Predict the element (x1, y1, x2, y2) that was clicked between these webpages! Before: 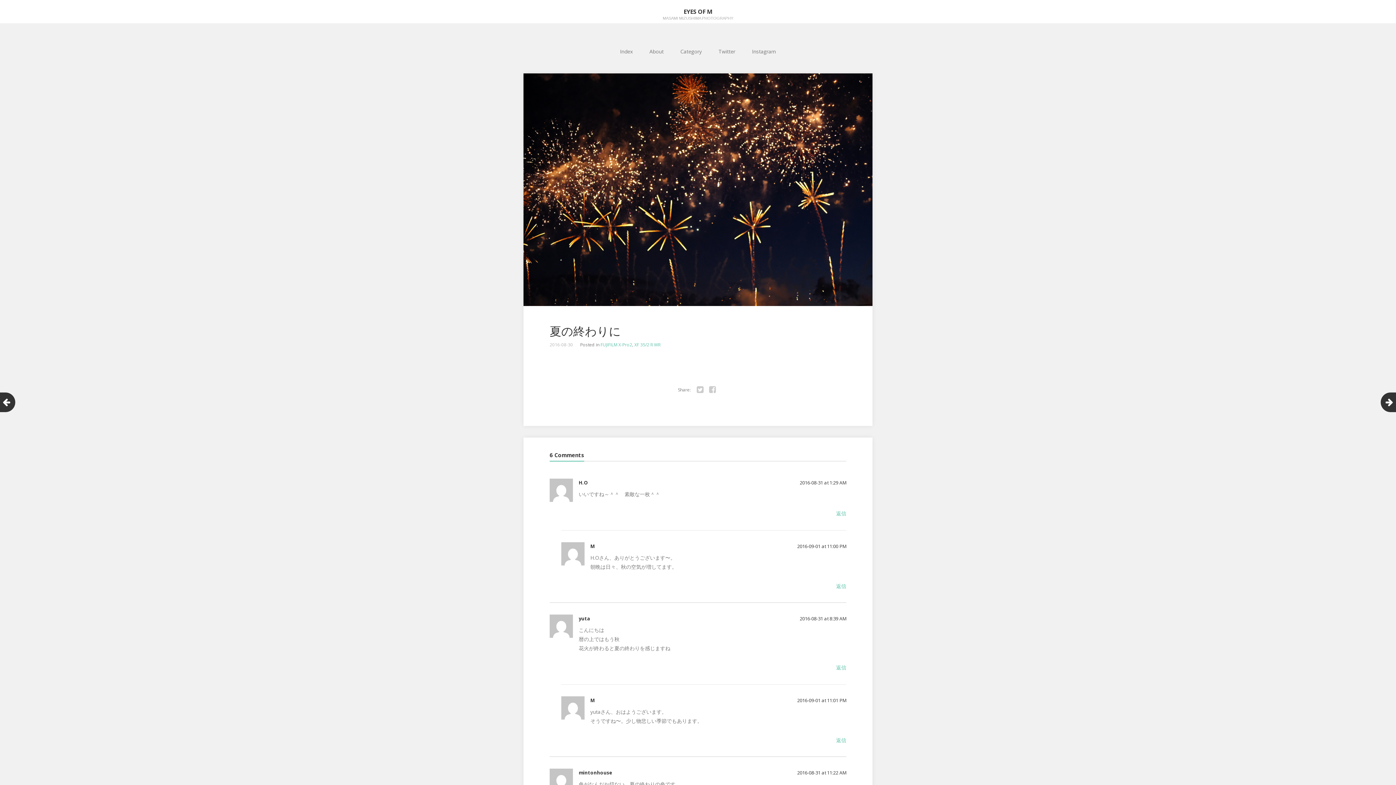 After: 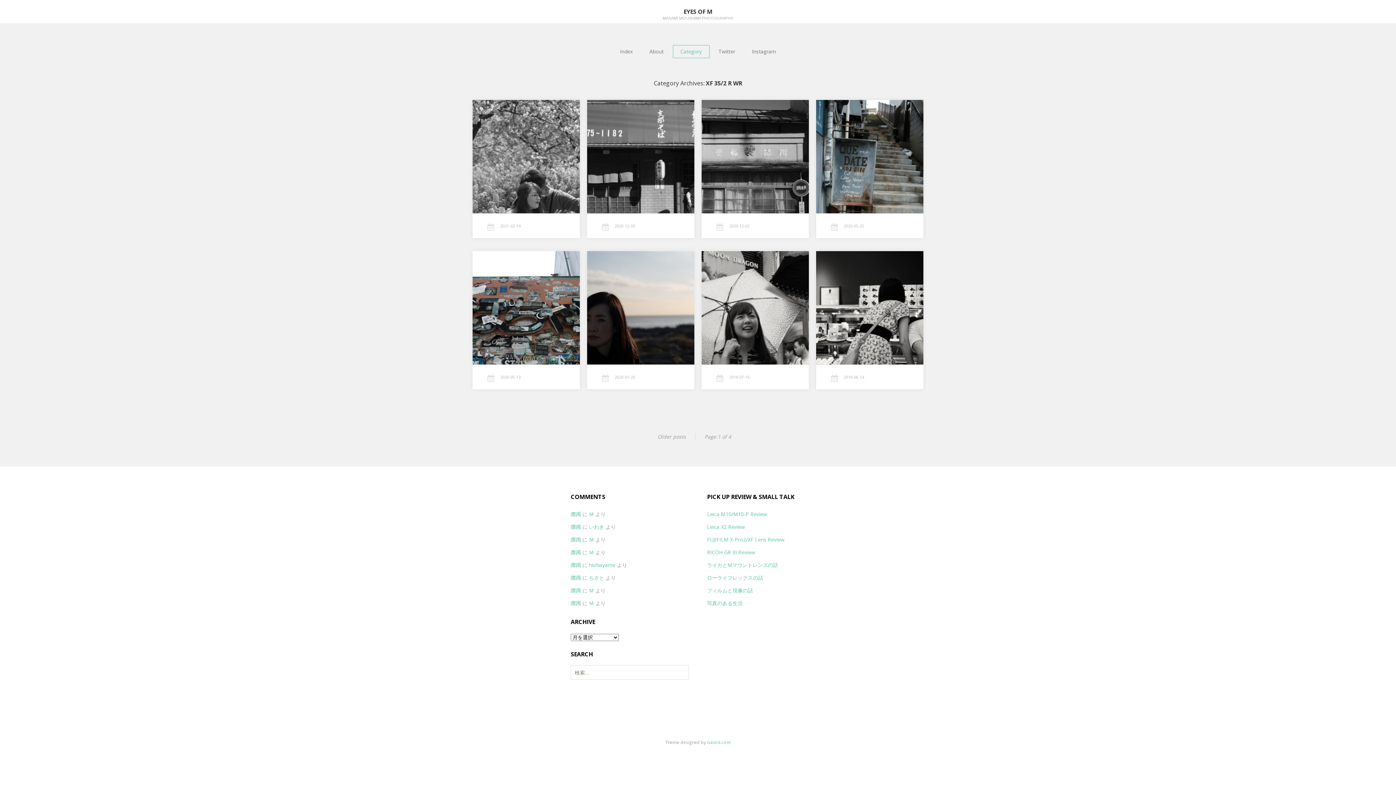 Action: label: XF 35/2 R WR bbox: (634, 341, 660, 348)